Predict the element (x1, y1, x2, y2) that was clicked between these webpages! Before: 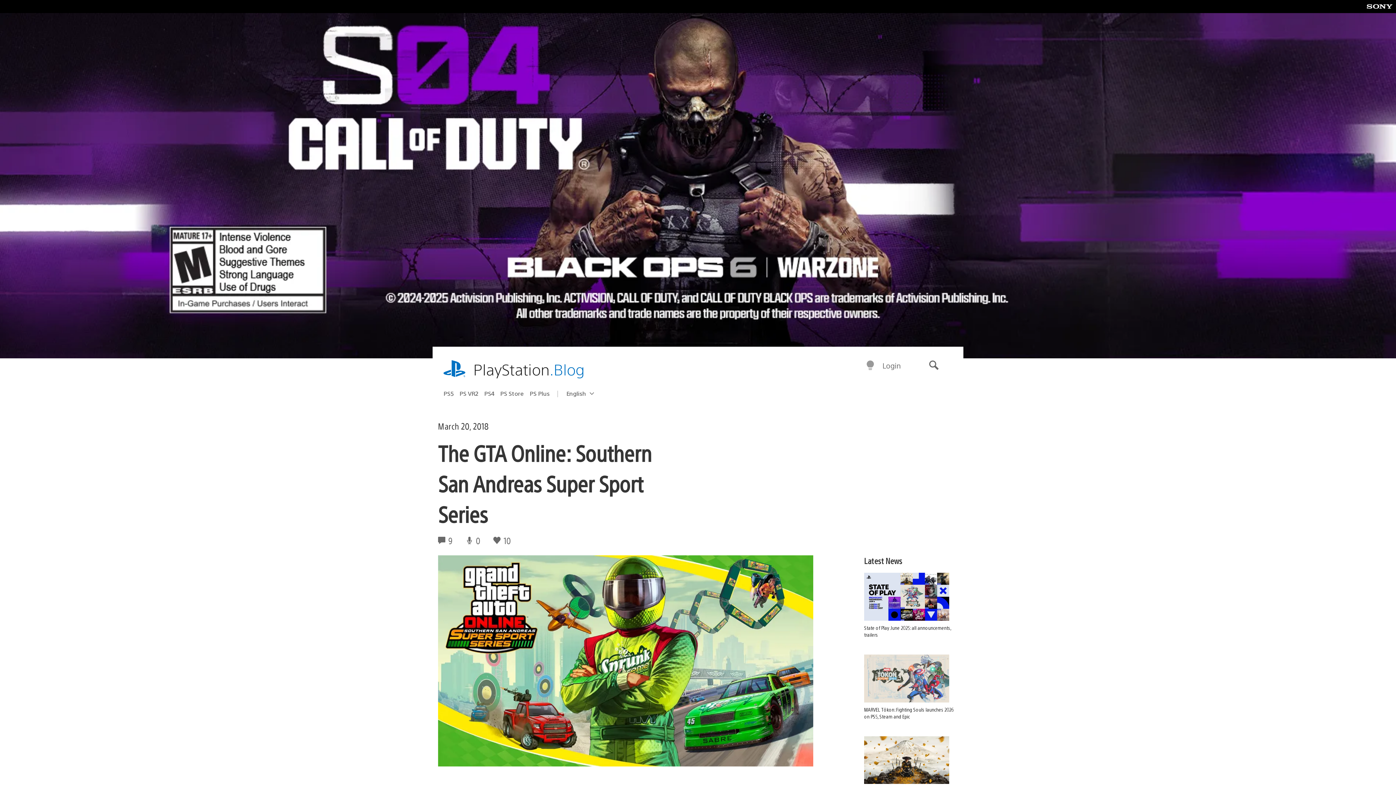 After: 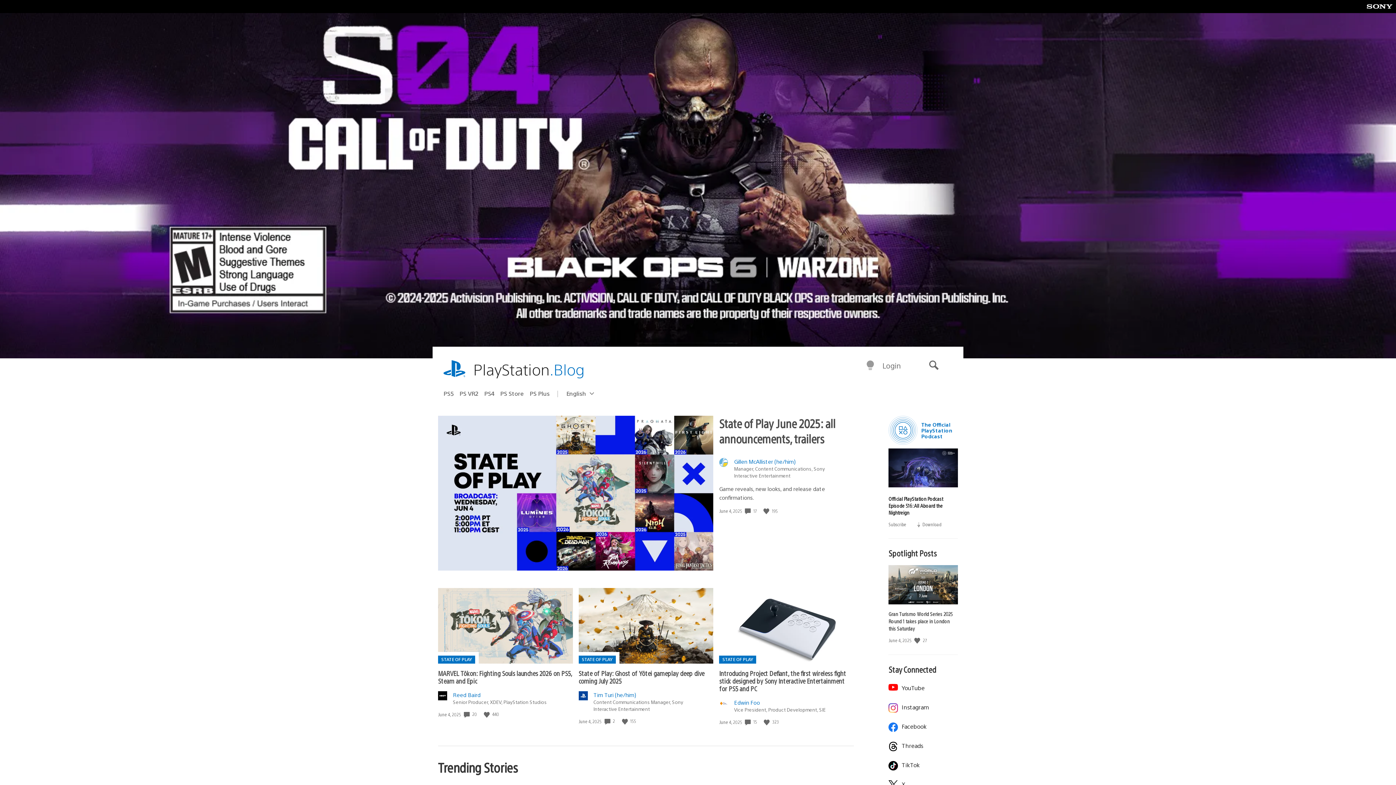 Action: label: PlayStation.Blog bbox: (473, 359, 584, 380)